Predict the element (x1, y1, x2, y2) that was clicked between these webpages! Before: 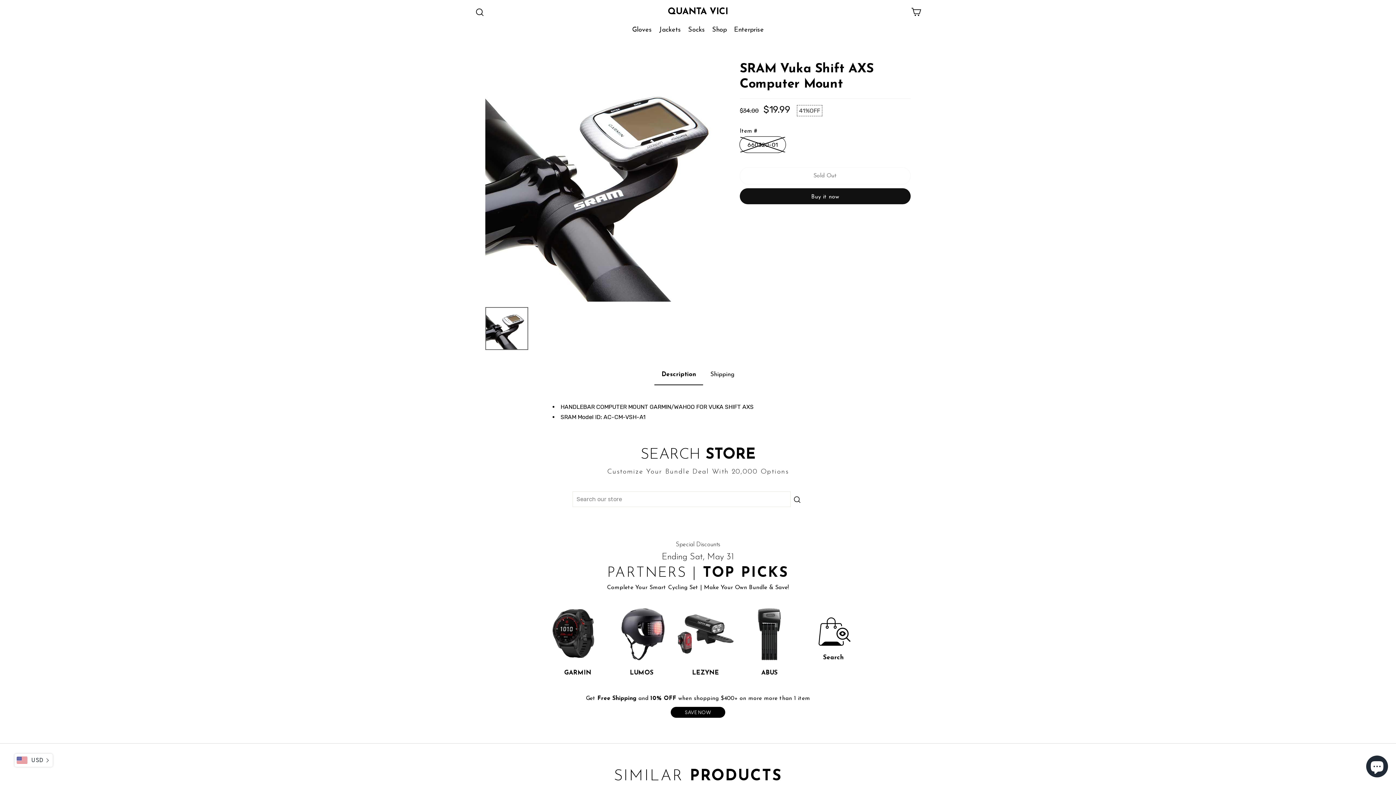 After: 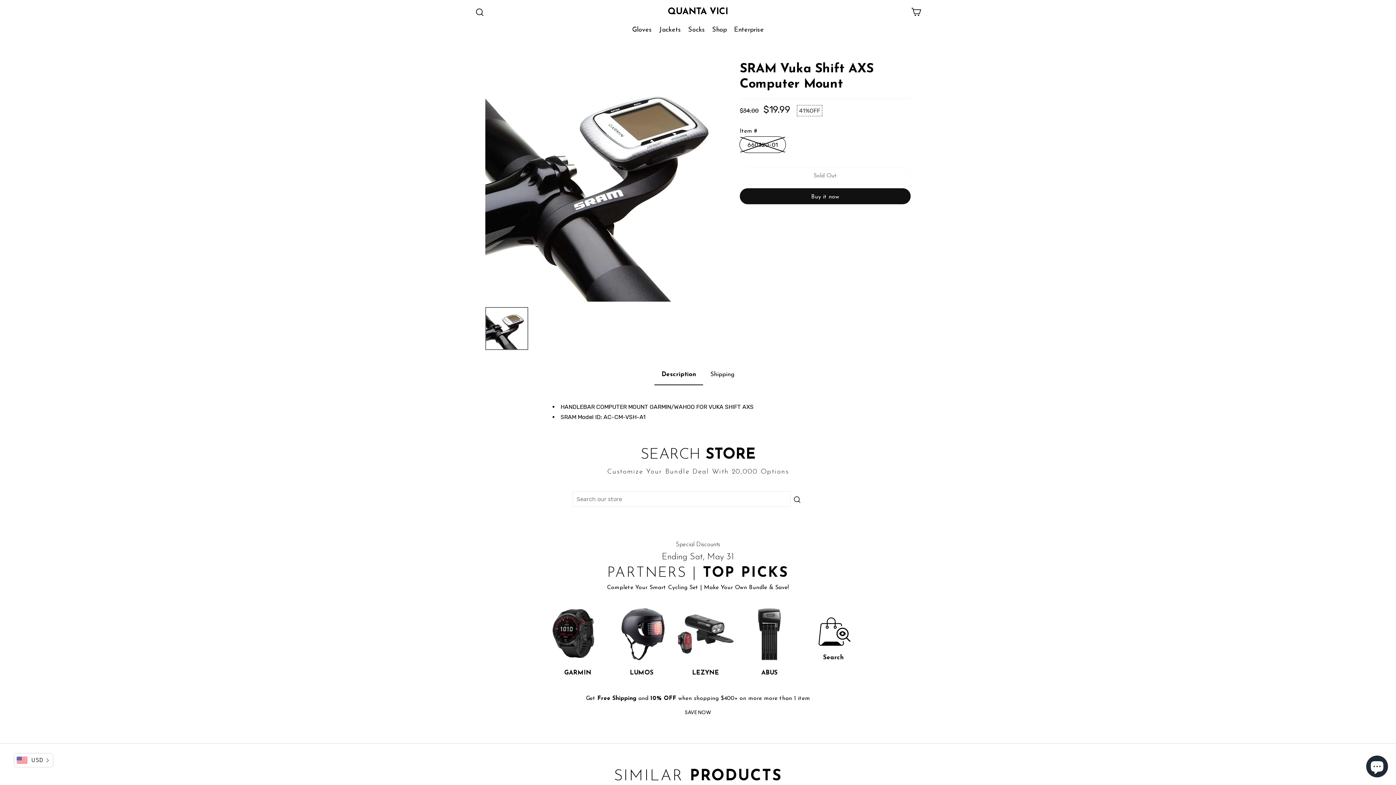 Action: label: SAVE NOW bbox: (670, 707, 725, 718)